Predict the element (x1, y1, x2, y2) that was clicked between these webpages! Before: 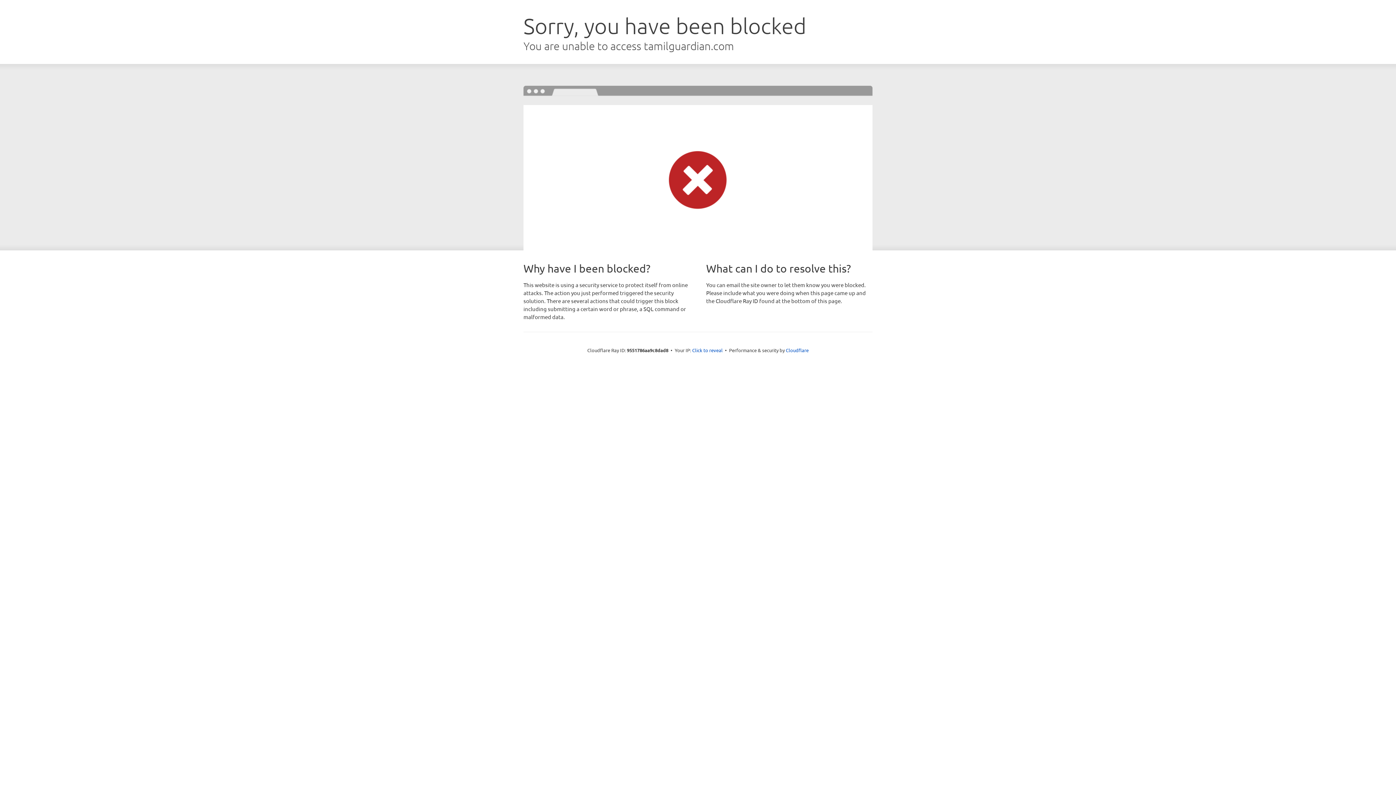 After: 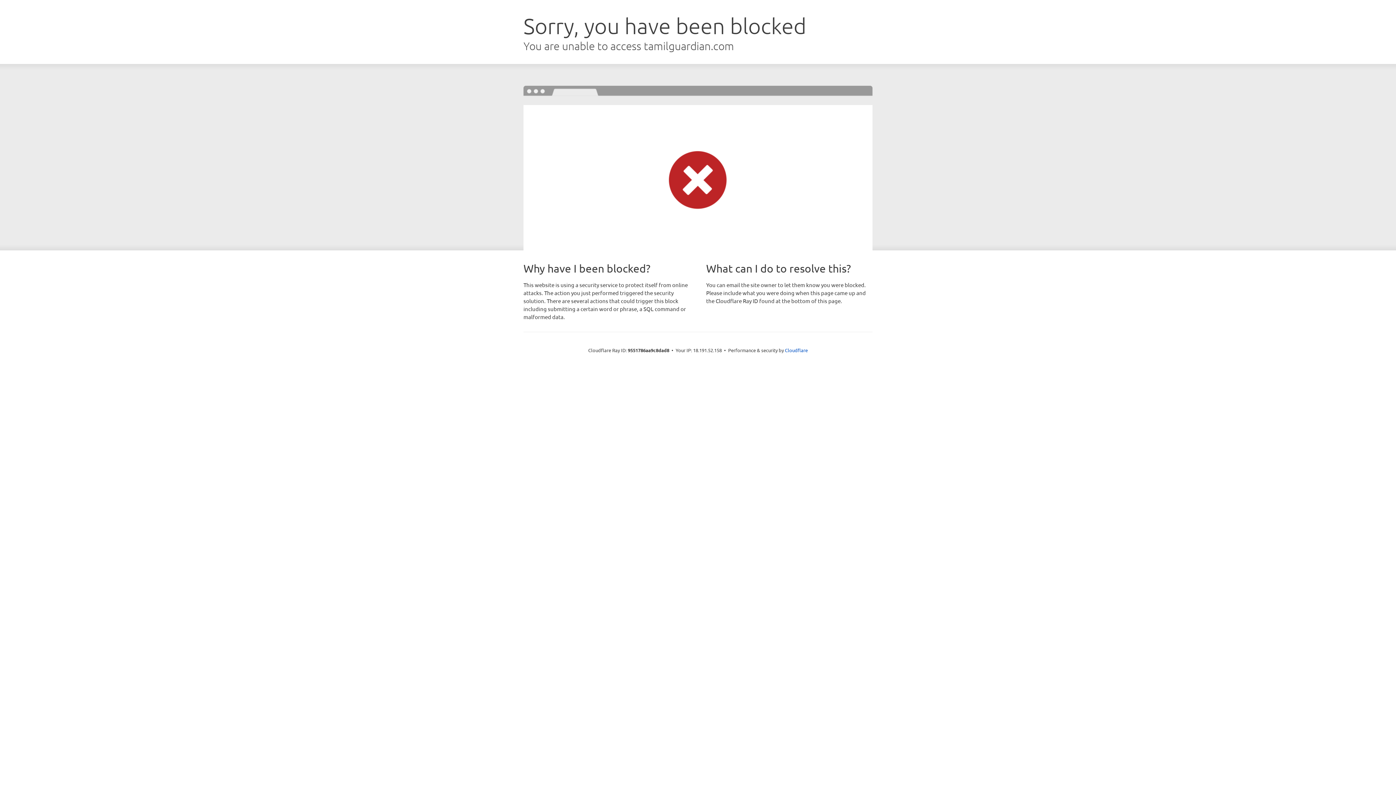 Action: label: Click to reveal bbox: (692, 346, 722, 353)